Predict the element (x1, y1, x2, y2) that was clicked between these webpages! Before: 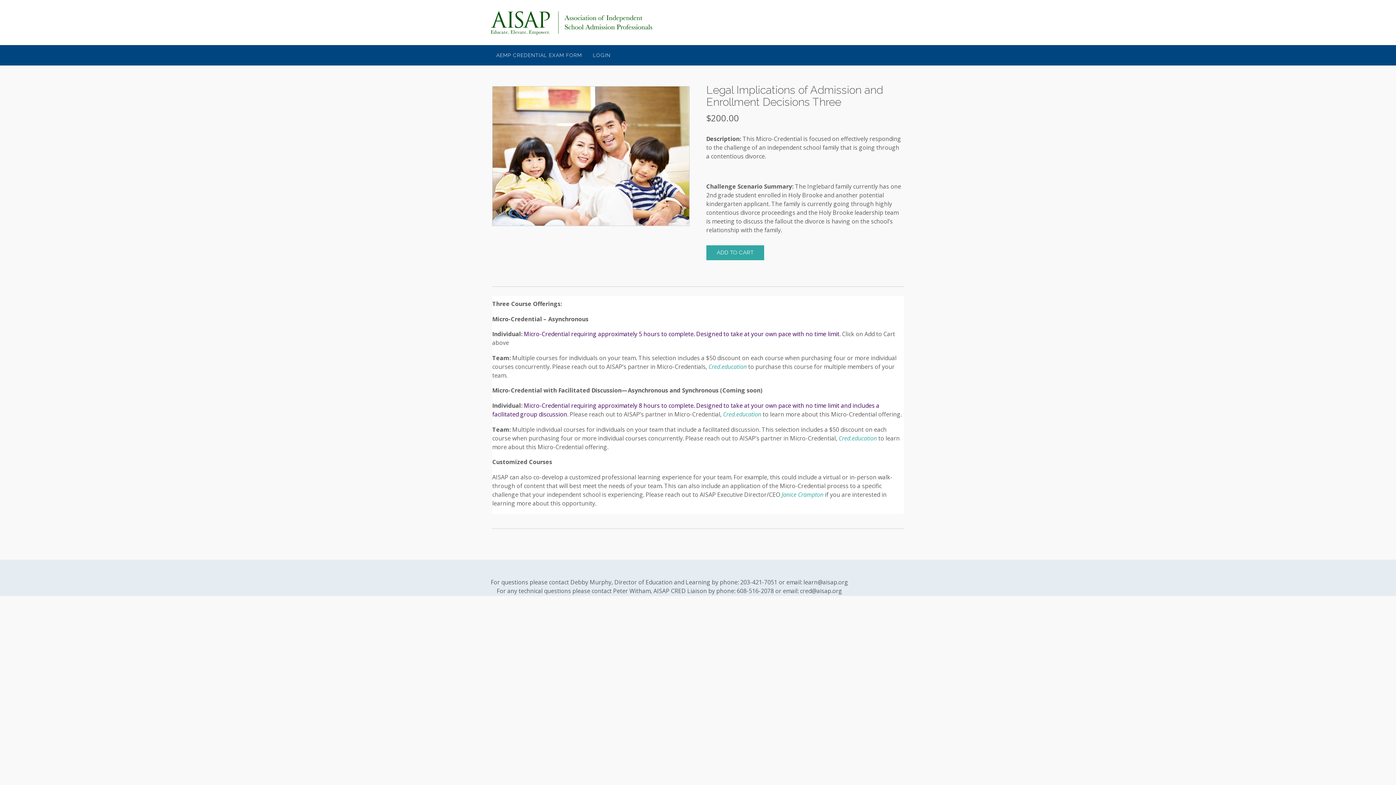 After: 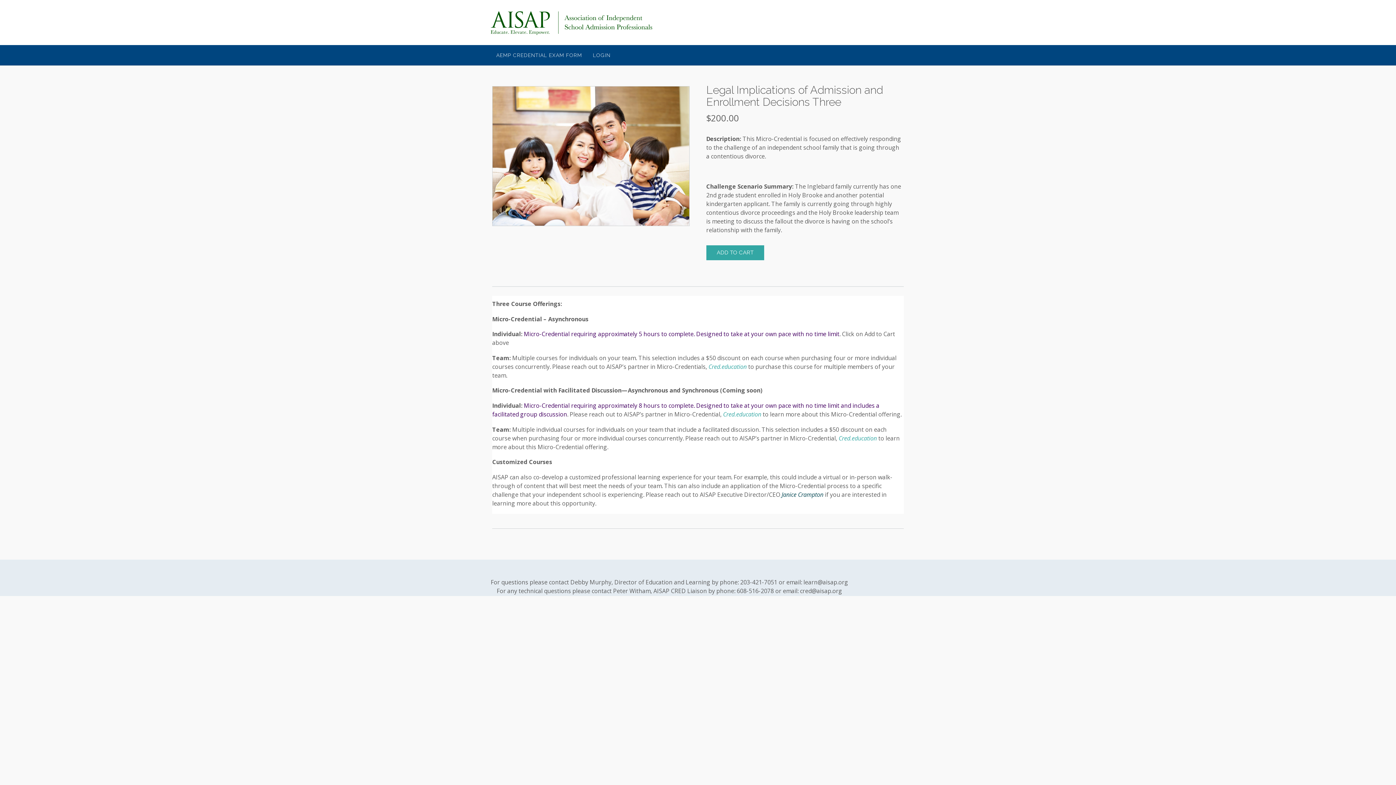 Action: bbox: (781, 490, 823, 498) label: Janice Crampton